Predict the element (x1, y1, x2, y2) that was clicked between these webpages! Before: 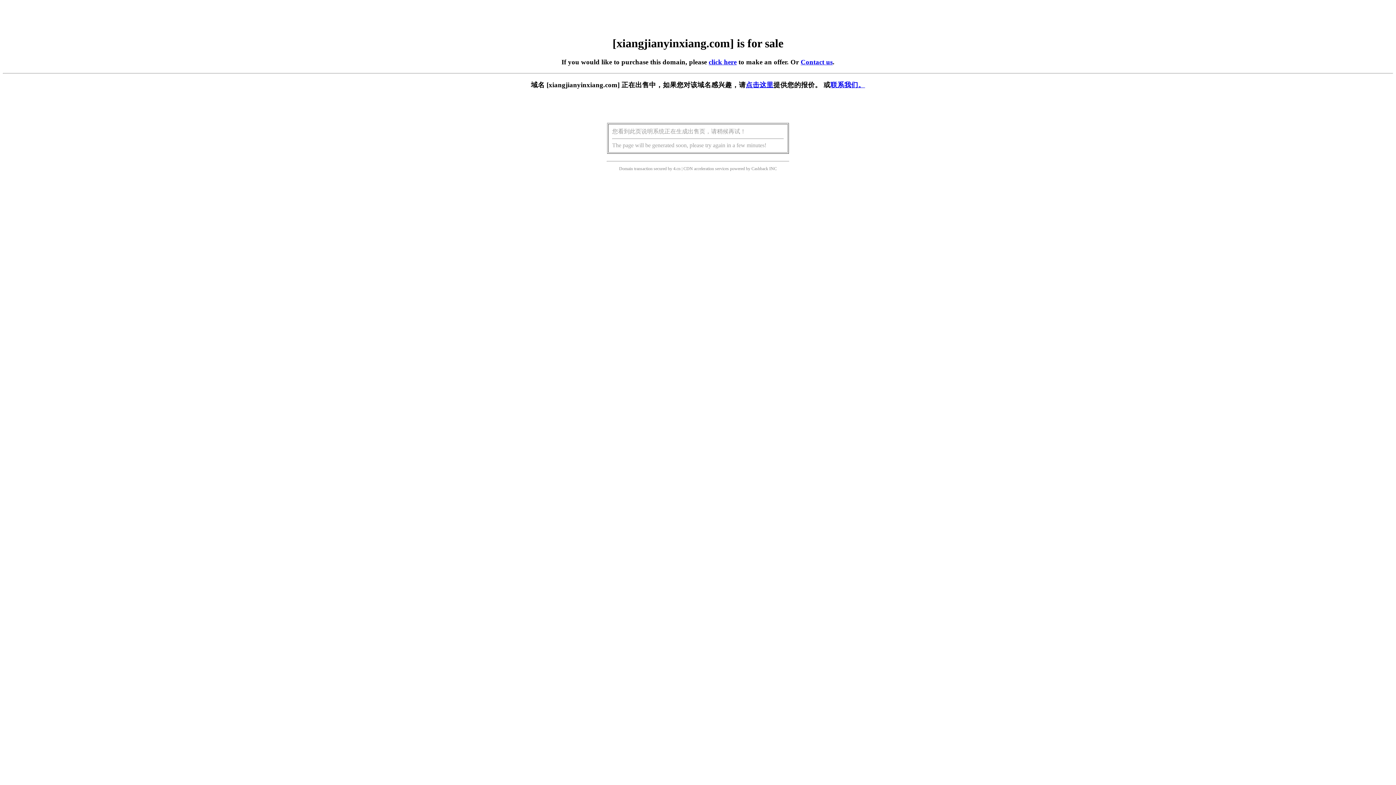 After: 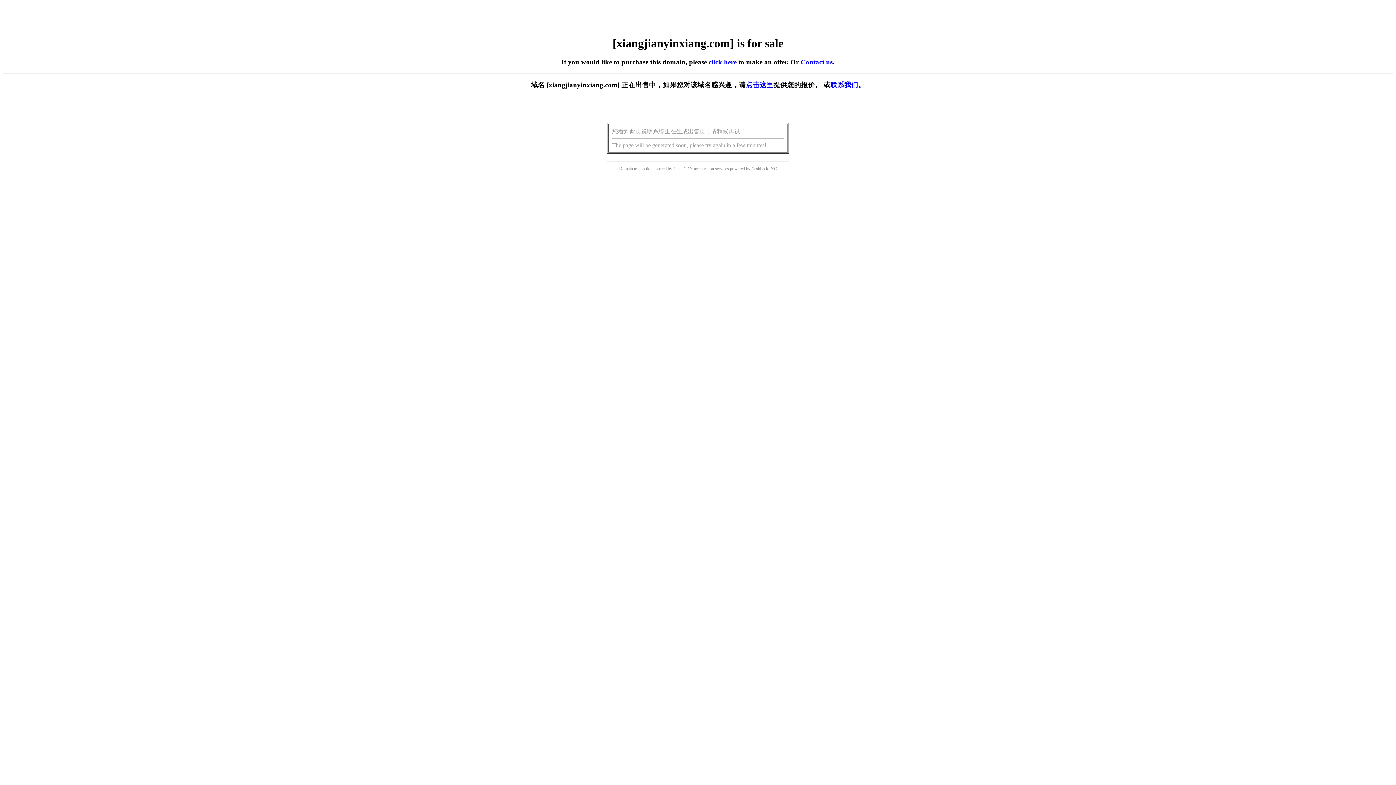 Action: label: click here bbox: (708, 58, 736, 65)